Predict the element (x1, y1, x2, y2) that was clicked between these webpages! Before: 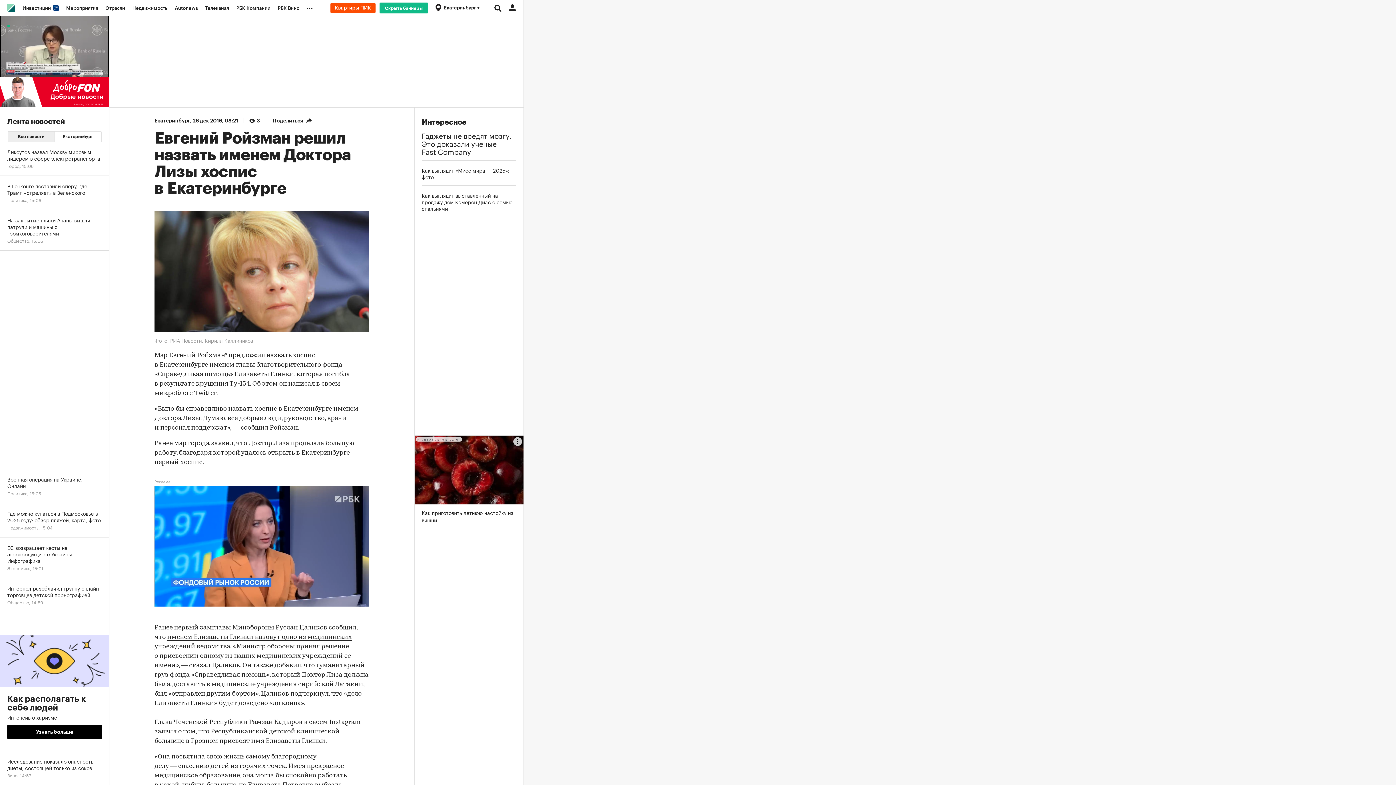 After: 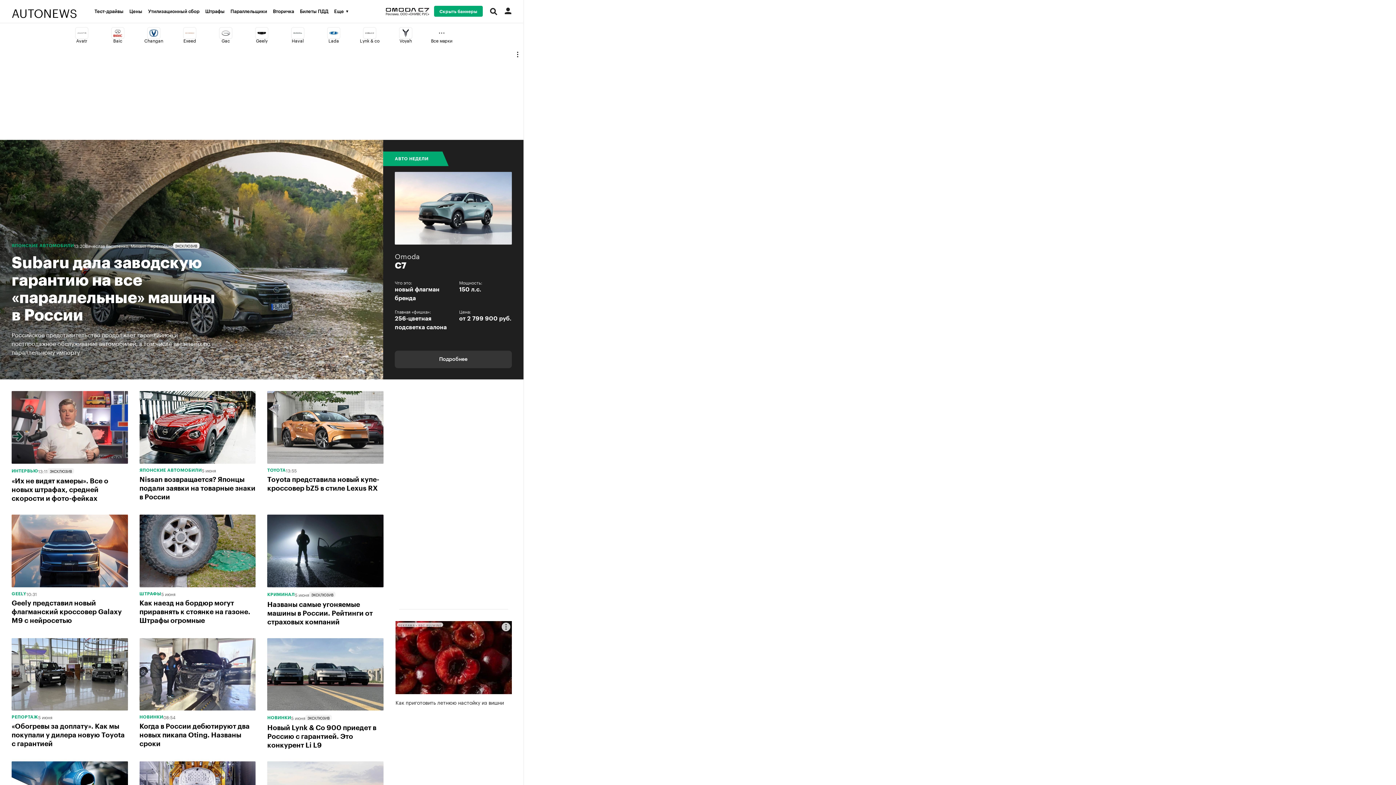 Action: bbox: (171, 0, 201, 16) label: Autonews